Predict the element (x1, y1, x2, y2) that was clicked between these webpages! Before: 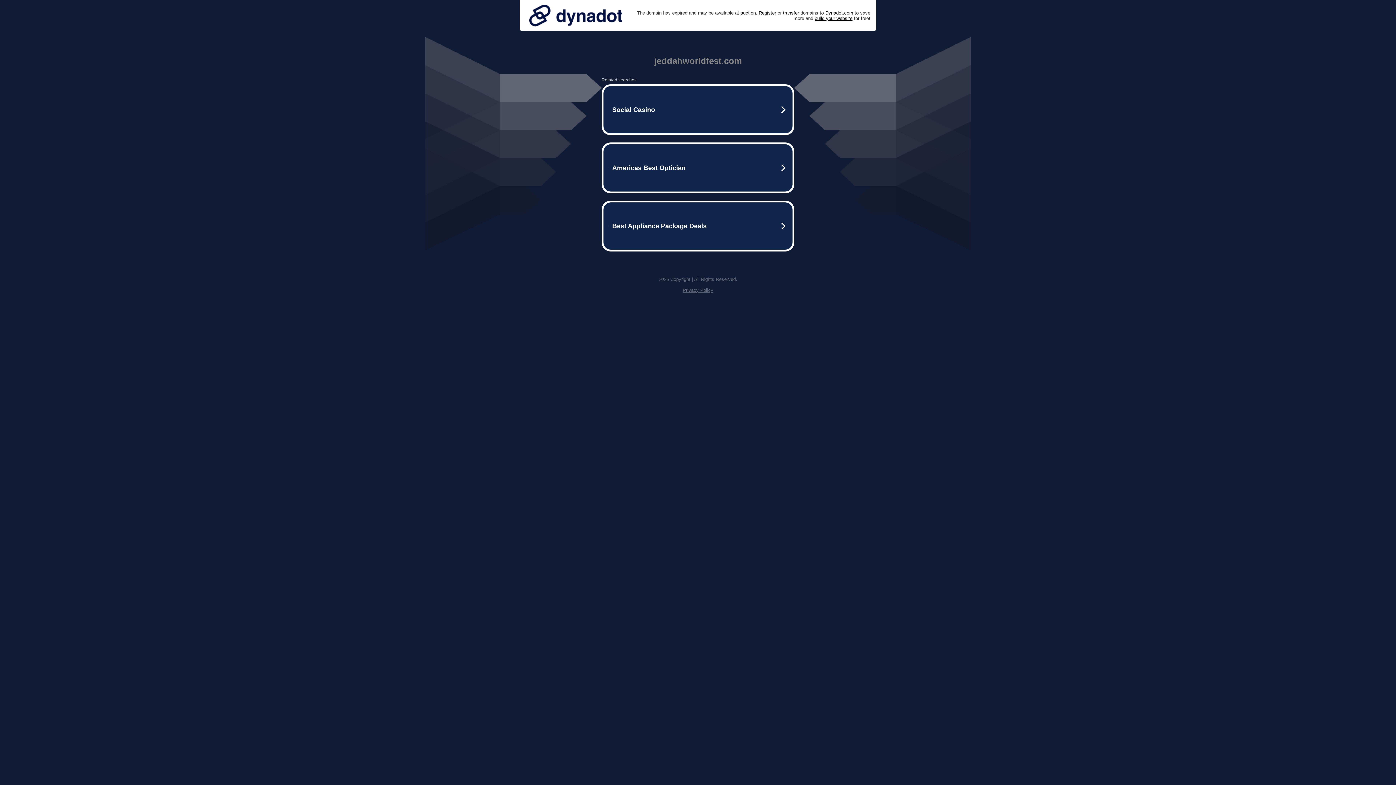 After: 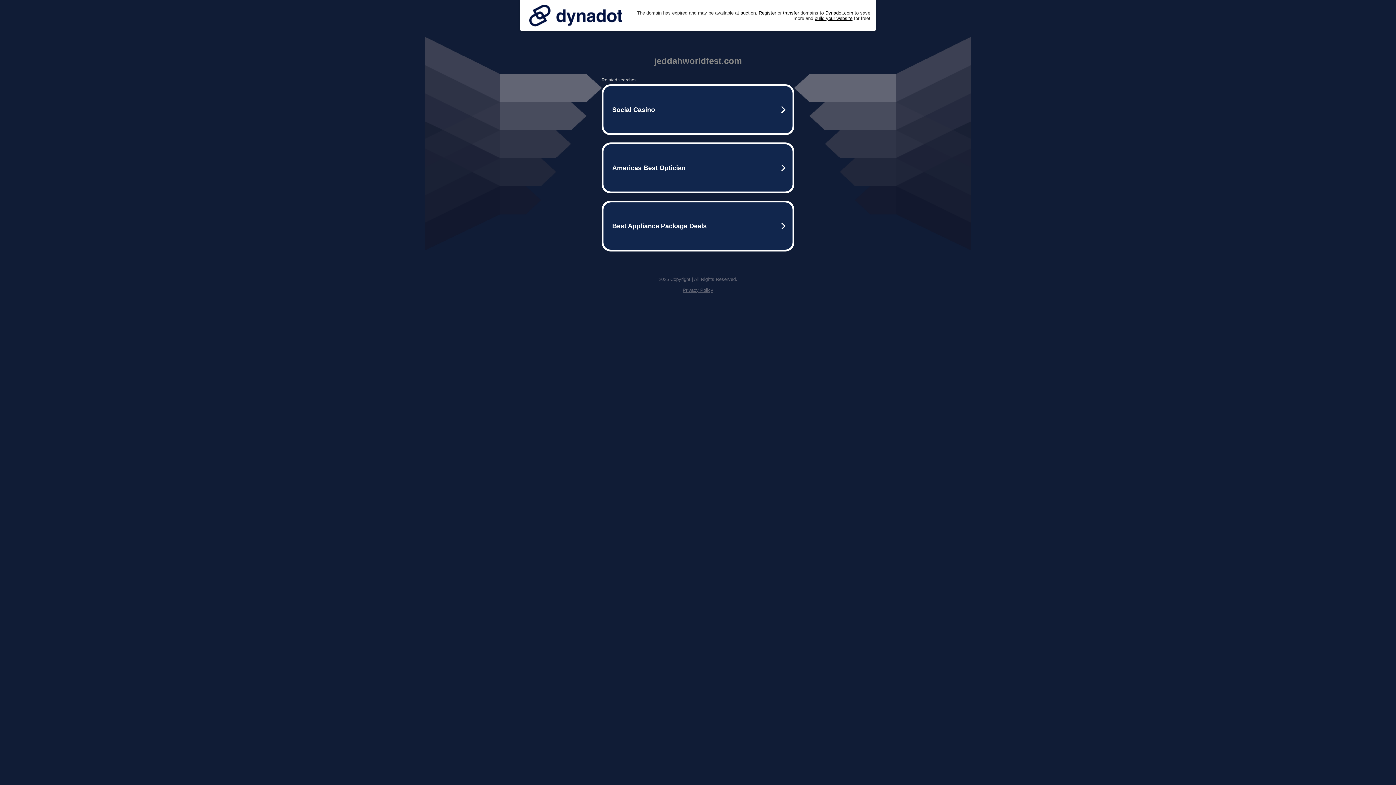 Action: label: Privacy Policy bbox: (682, 287, 713, 293)